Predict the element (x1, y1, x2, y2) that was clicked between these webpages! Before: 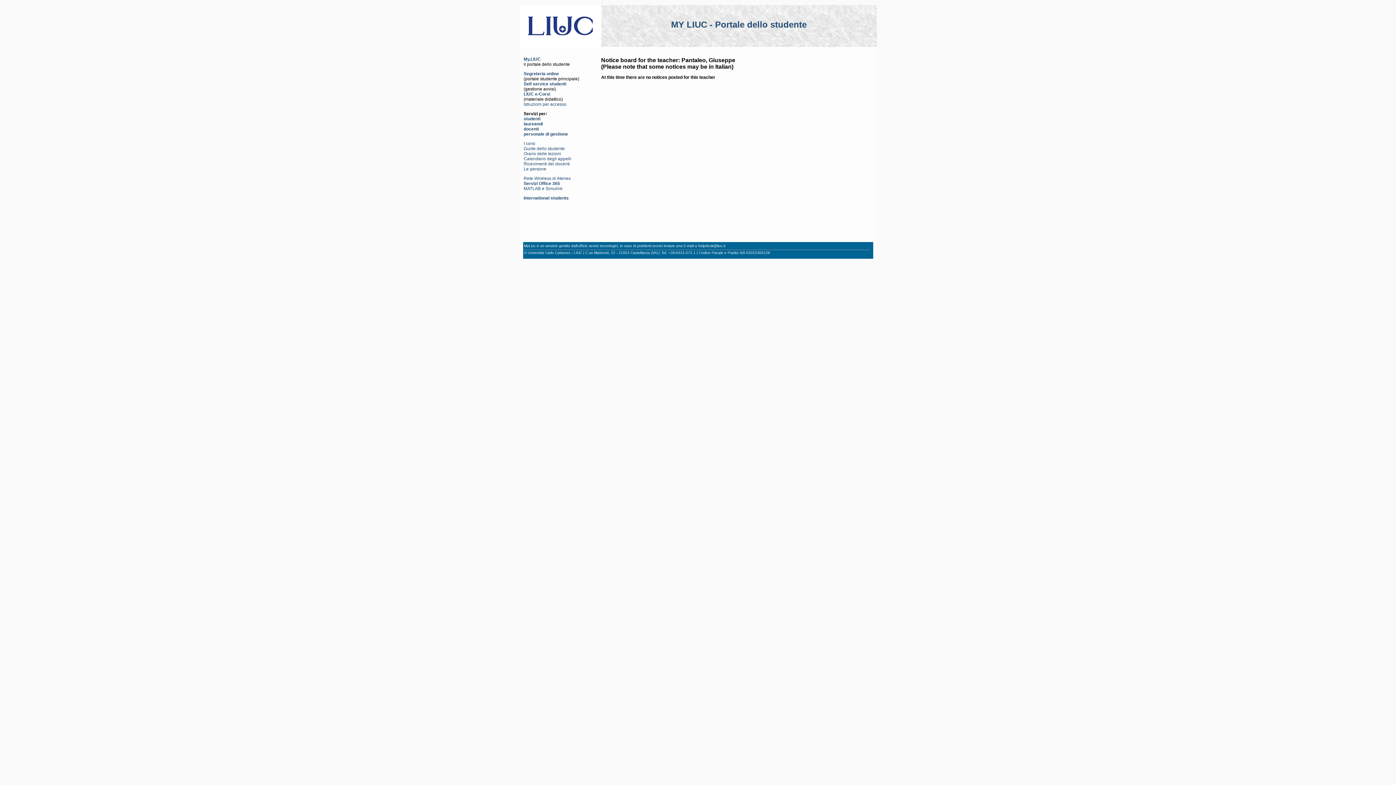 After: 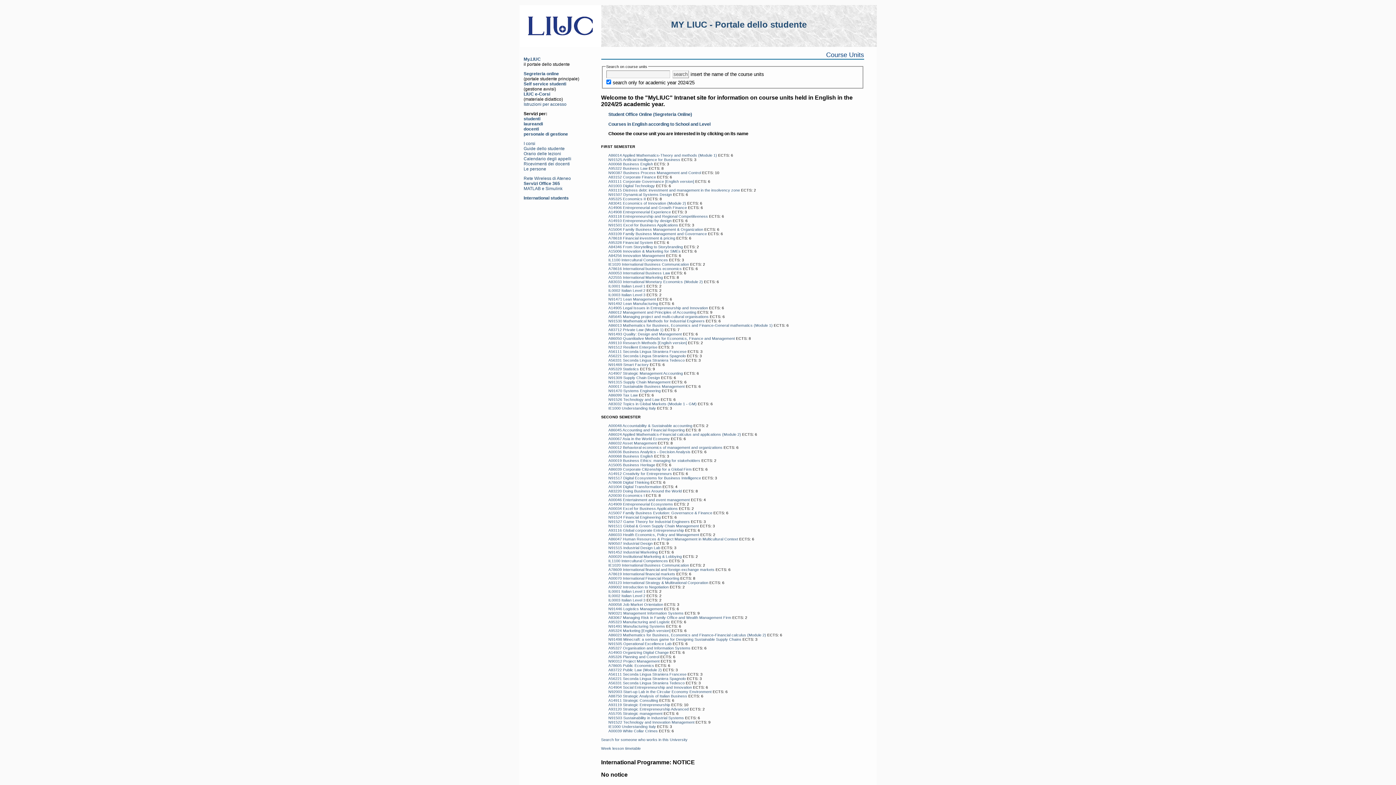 Action: label: International students bbox: (523, 195, 568, 200)